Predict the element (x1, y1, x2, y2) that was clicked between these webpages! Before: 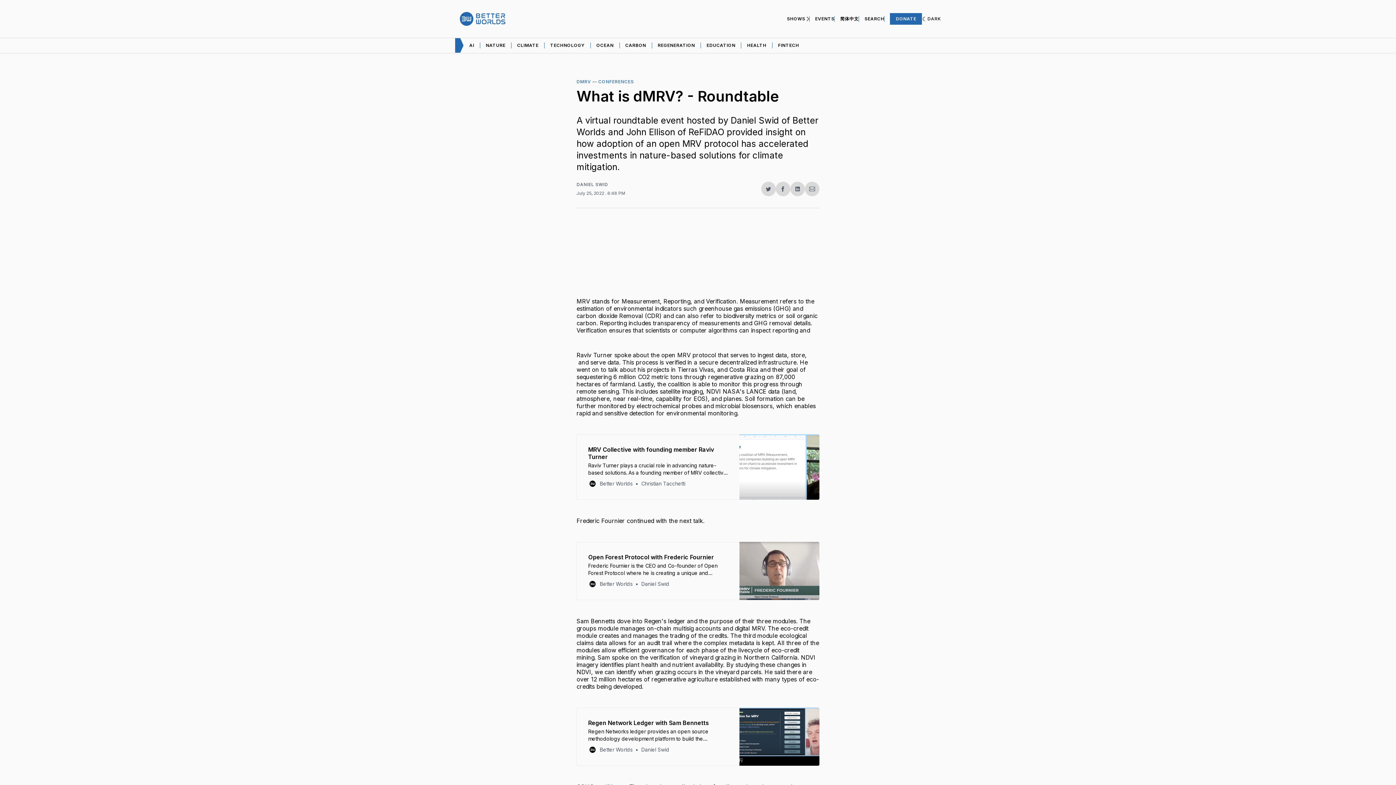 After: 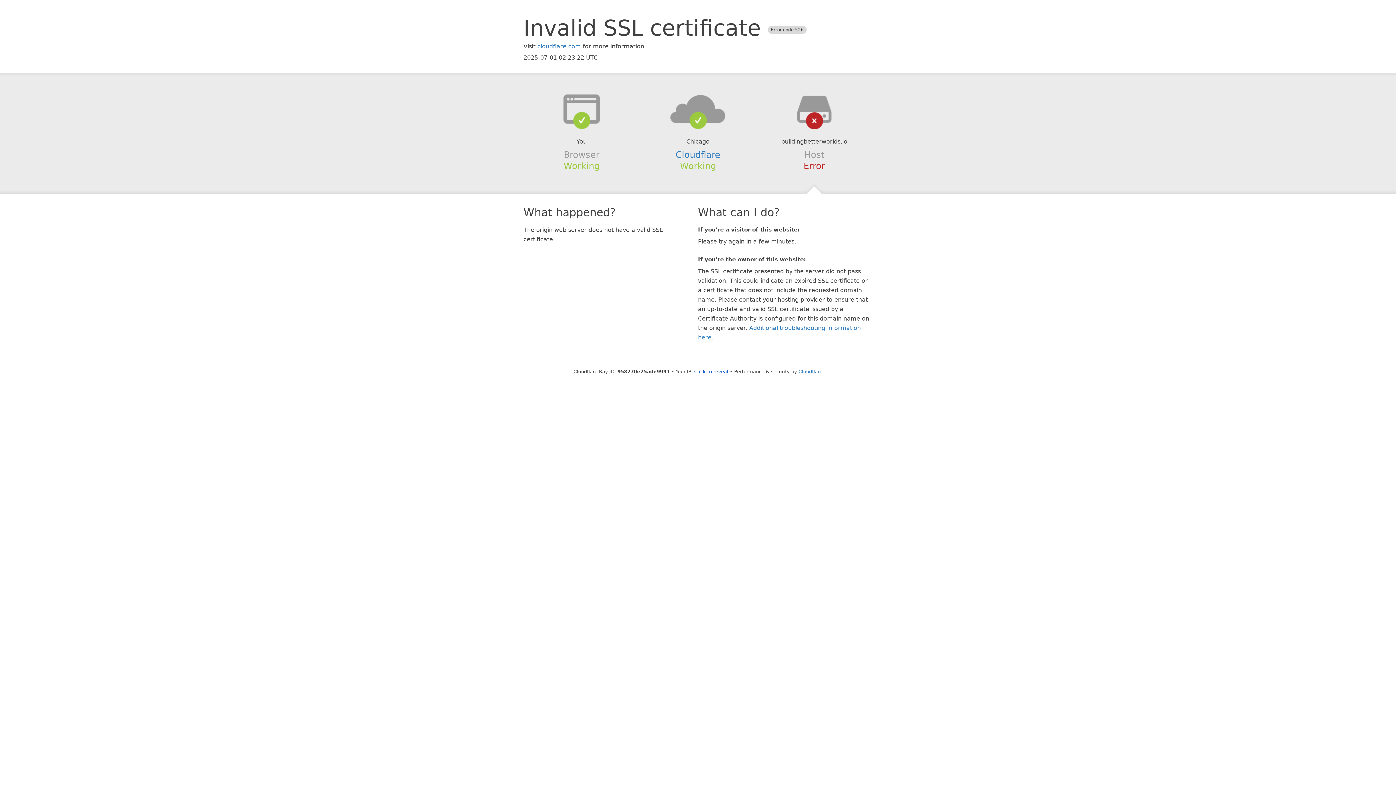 Action: label: 简体中文 bbox: (840, 16, 858, 21)